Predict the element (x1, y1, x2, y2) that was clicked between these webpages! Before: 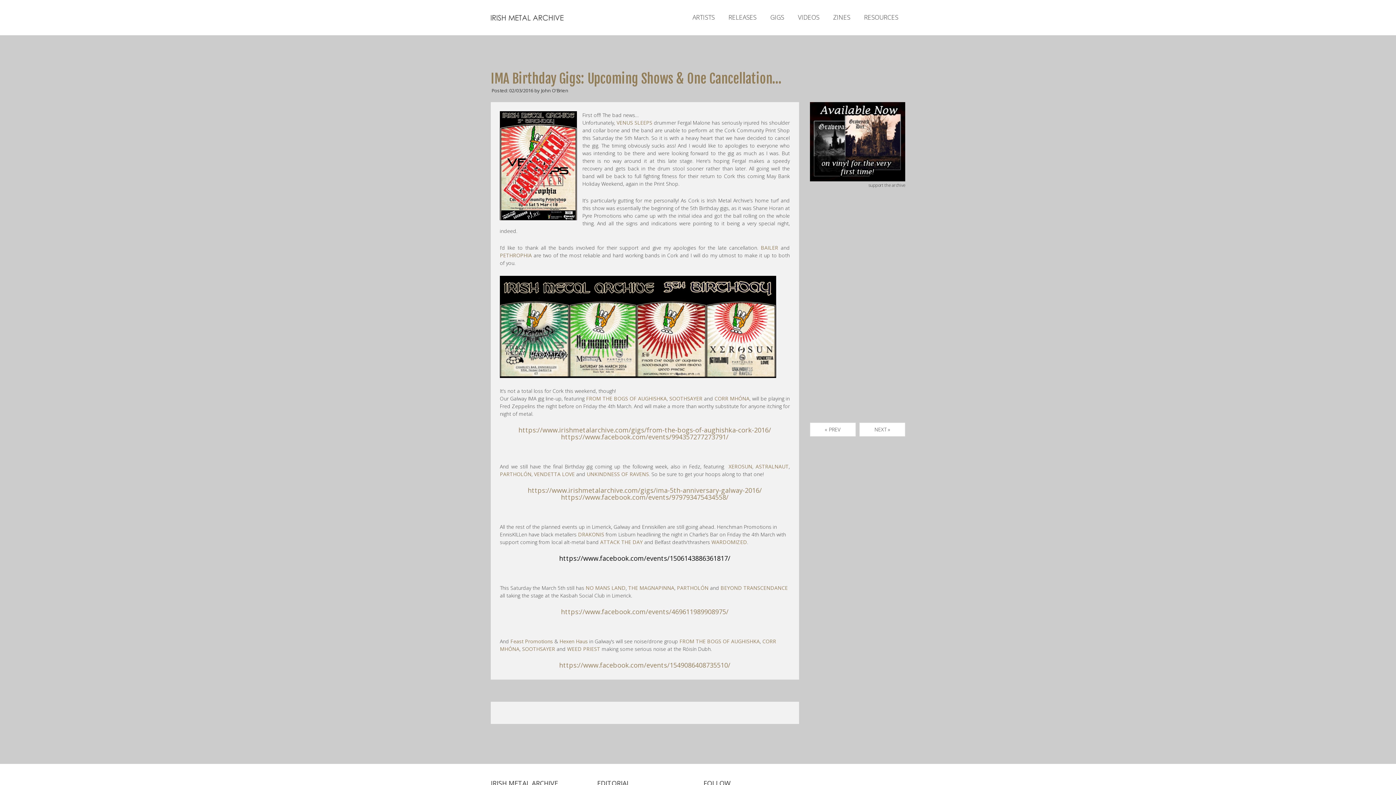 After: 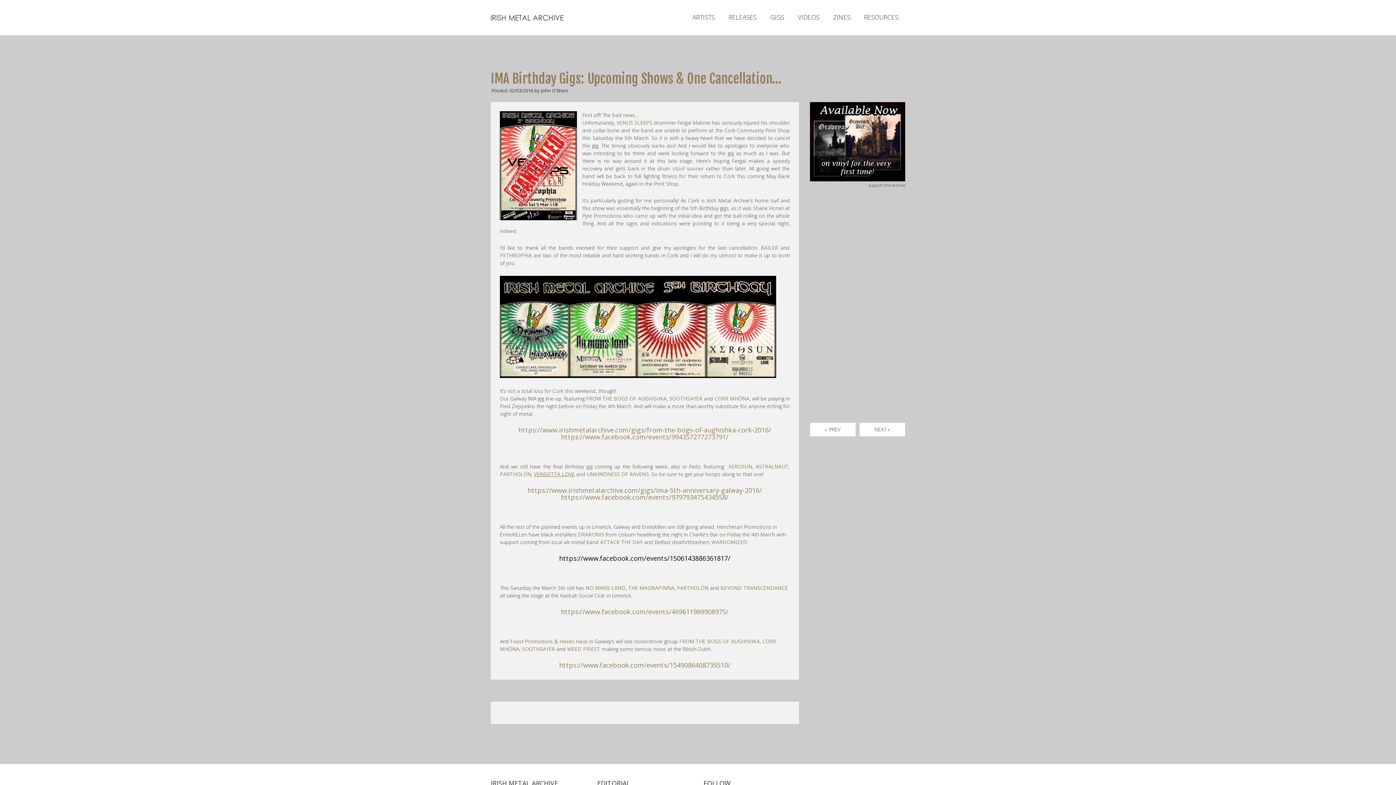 Action: bbox: (534, 471, 574, 477) label: VENDETTA LOVE